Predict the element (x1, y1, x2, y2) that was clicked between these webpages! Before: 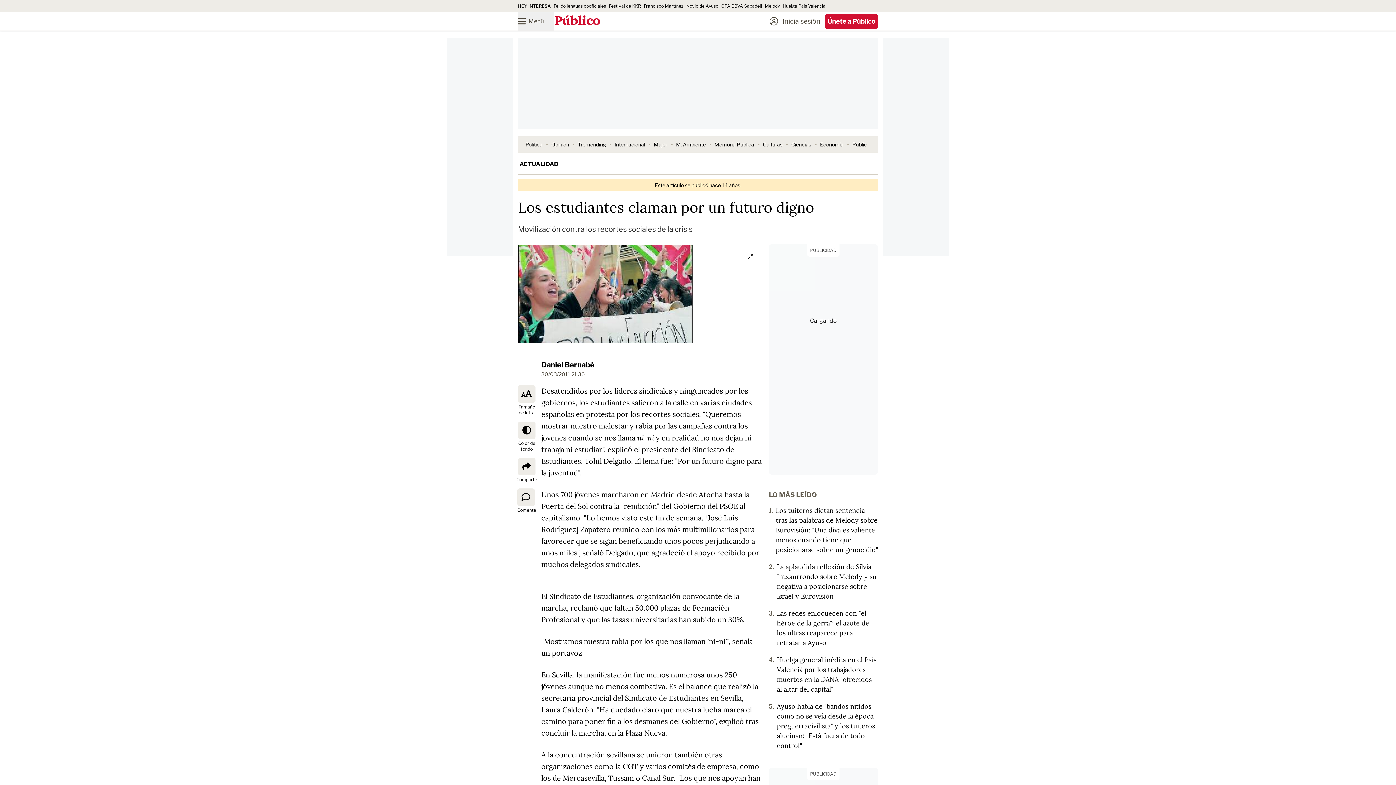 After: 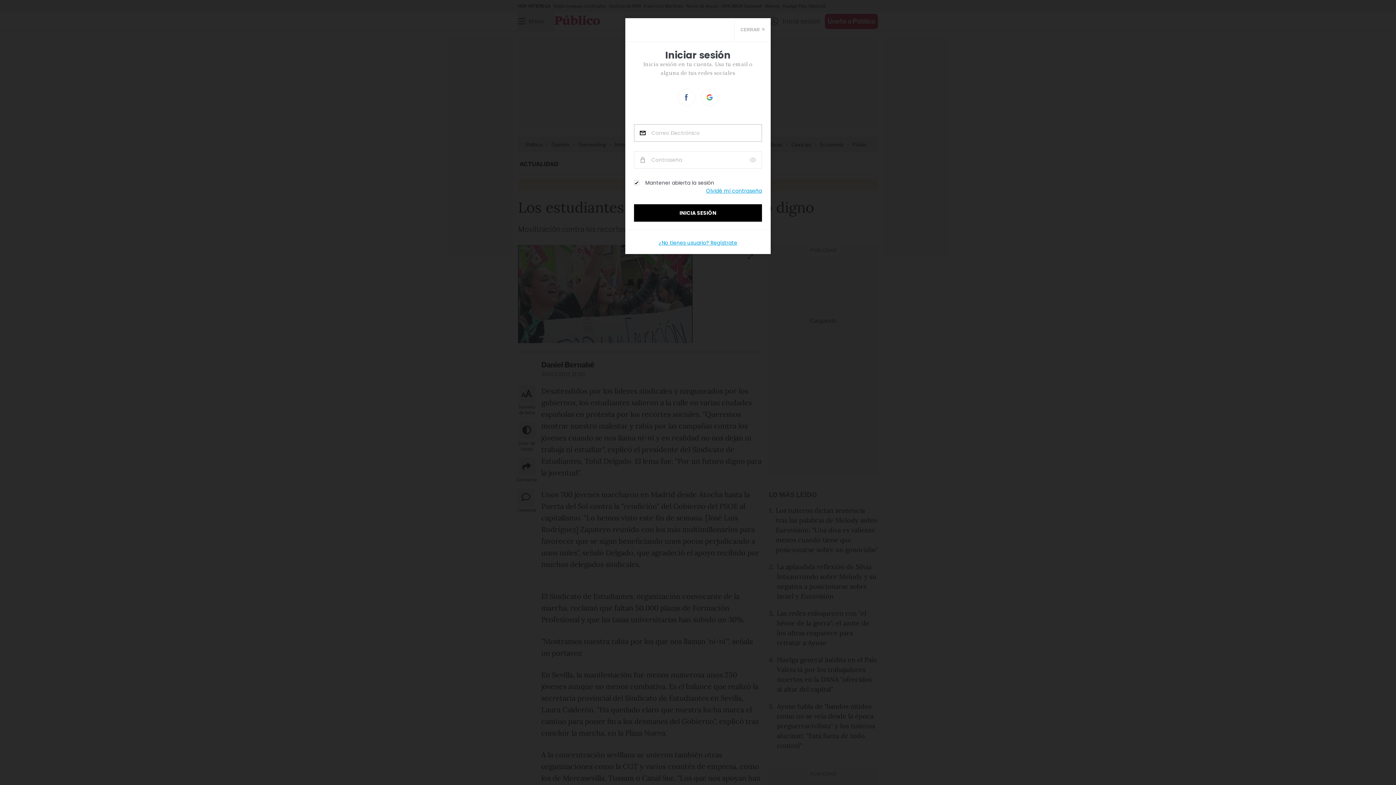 Action: bbox: (769, 14, 820, 28) label: Inicia sesión